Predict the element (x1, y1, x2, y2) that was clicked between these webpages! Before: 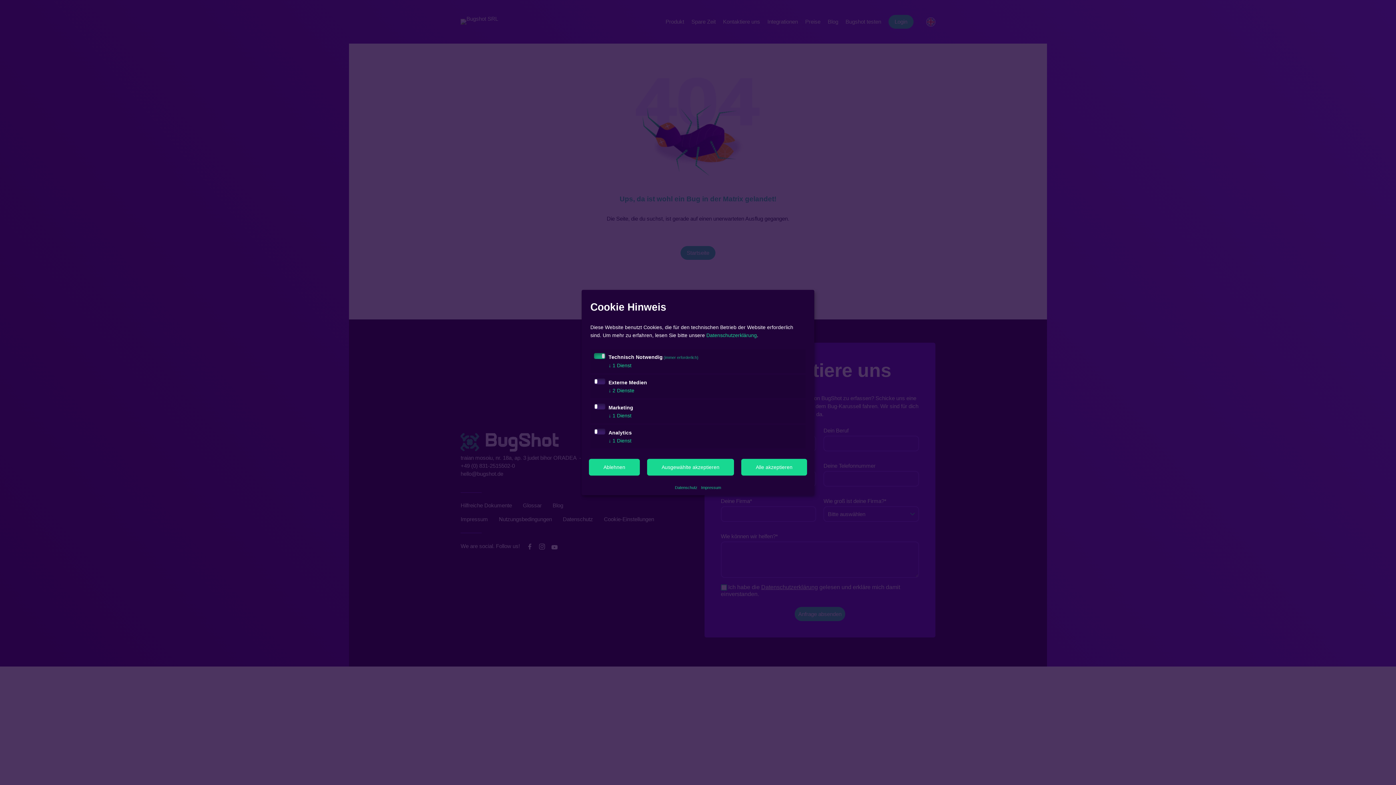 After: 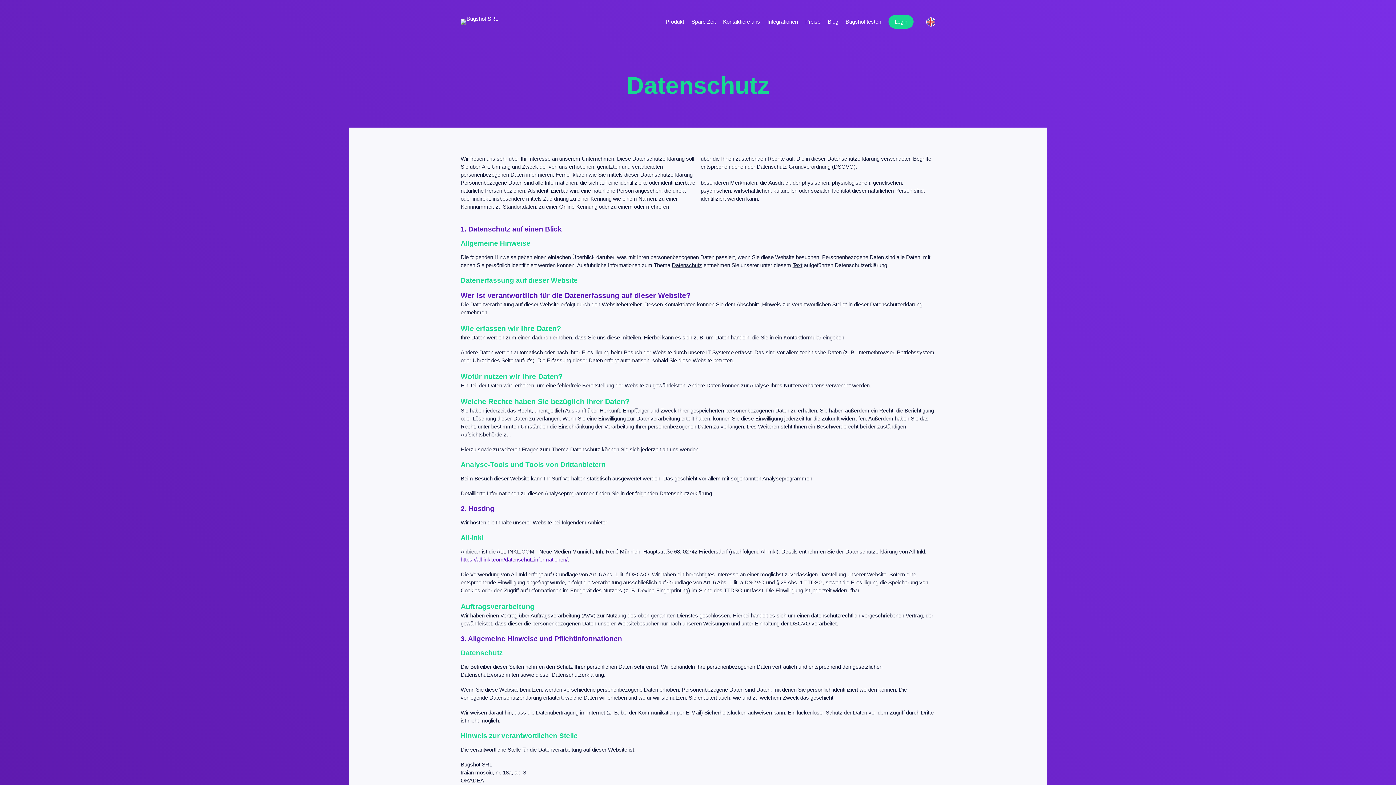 Action: label: Datenschutz bbox: (675, 483, 697, 491)